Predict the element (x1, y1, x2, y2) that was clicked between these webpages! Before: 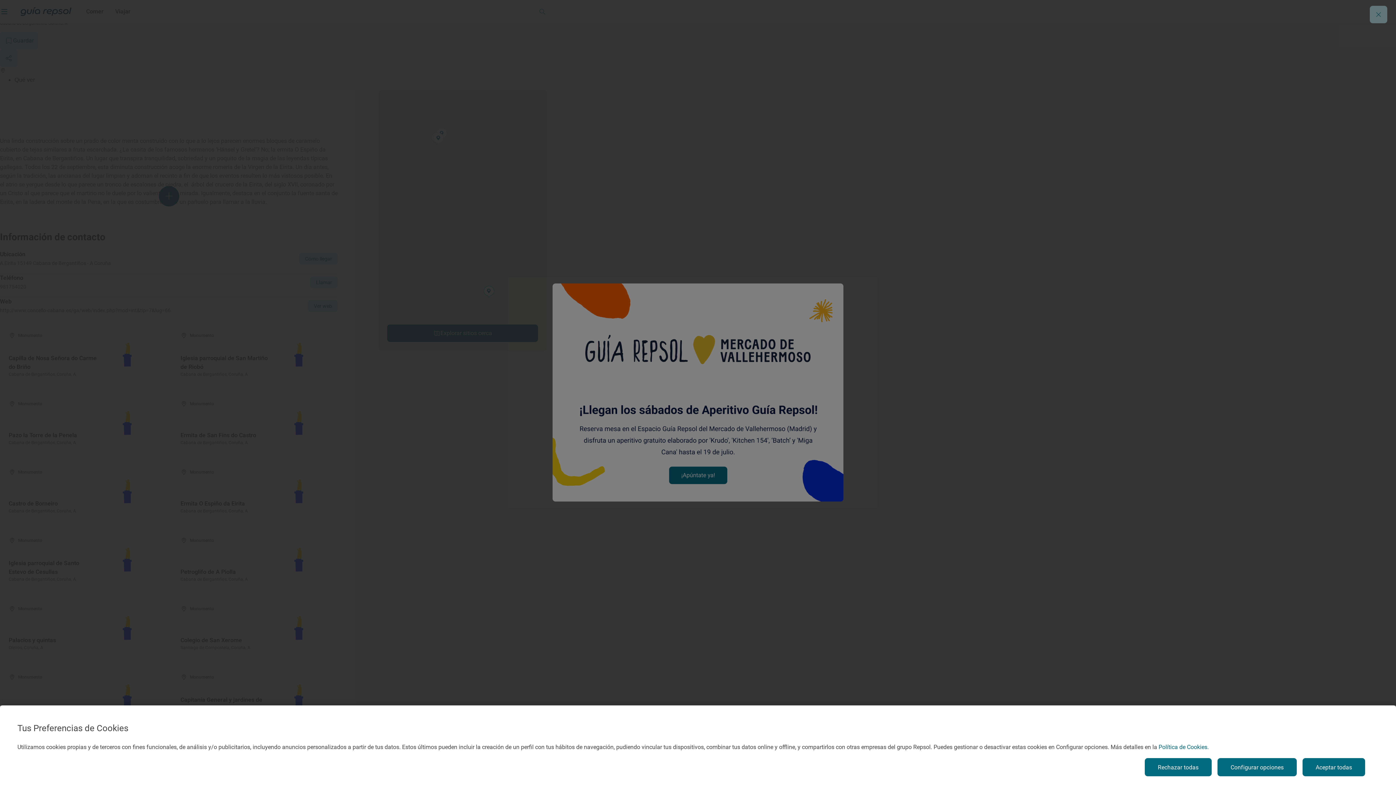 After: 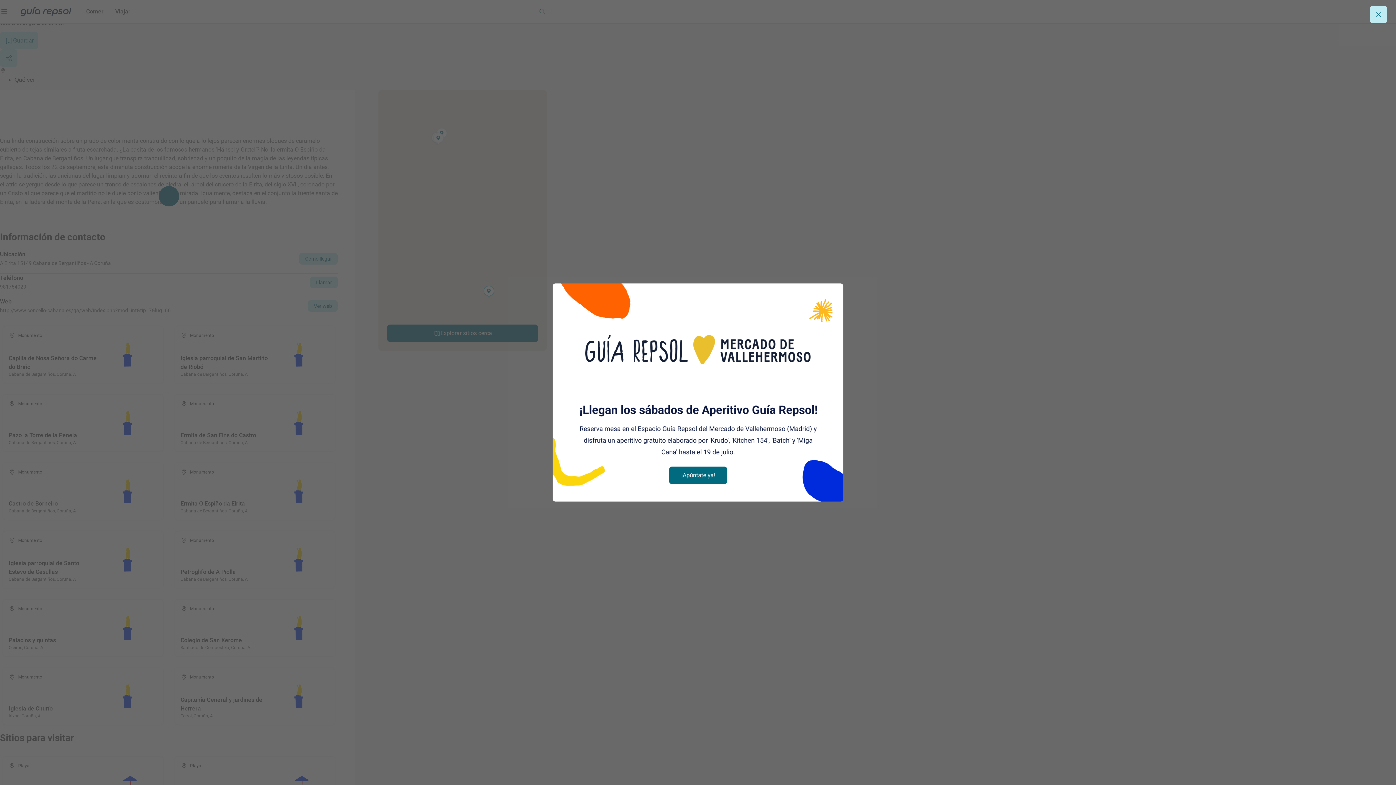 Action: bbox: (1302, 758, 1365, 776) label: Aceptar todas